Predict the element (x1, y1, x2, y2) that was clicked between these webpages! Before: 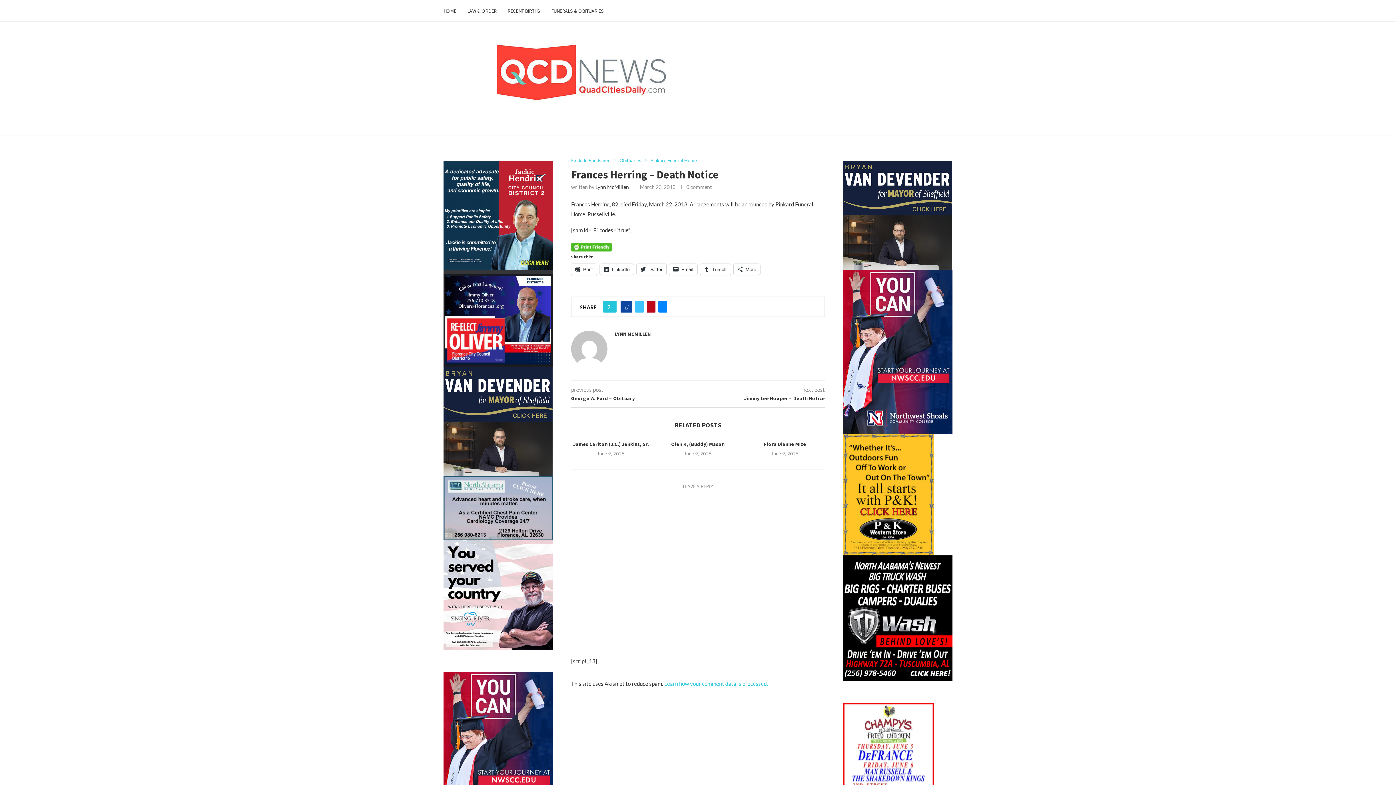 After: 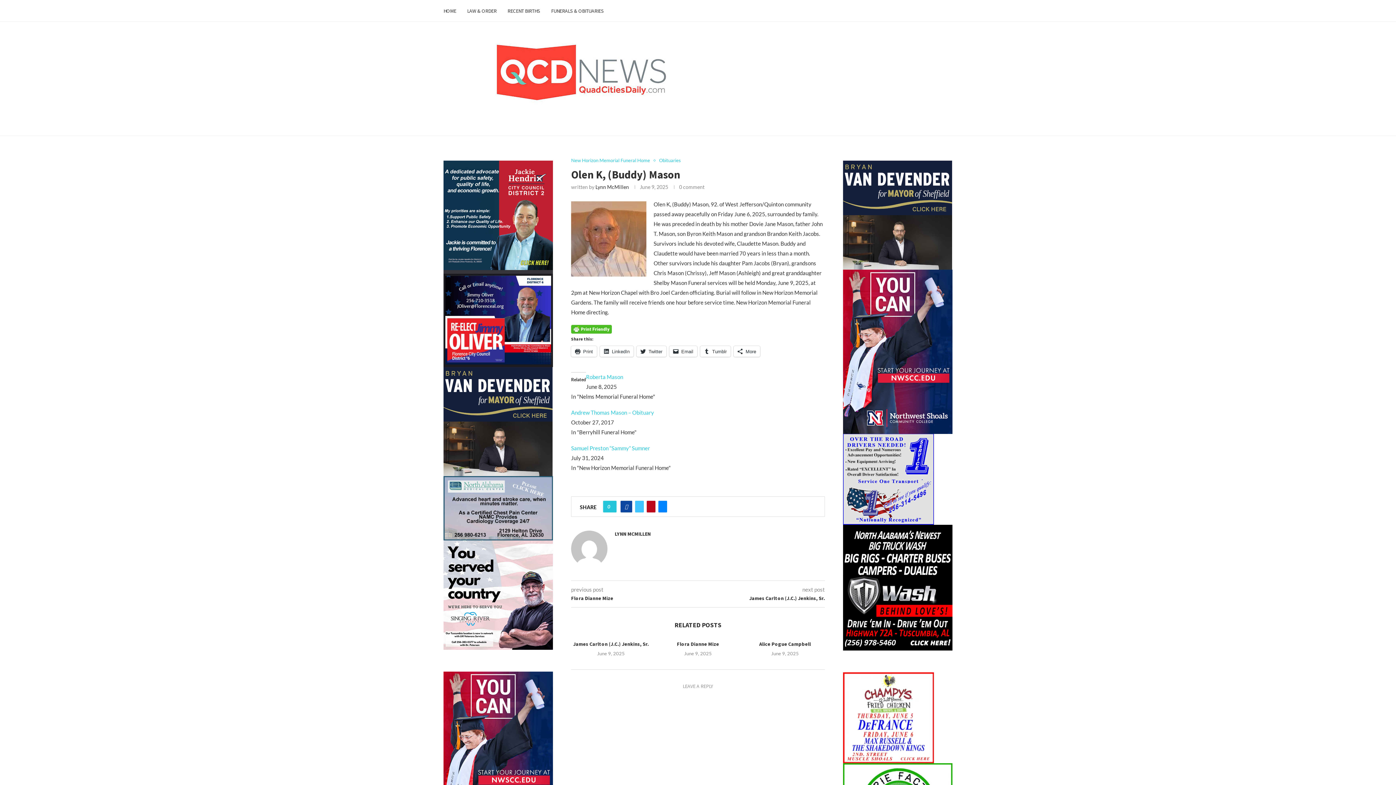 Action: bbox: (671, 440, 724, 447) label: Olen K, (Buddy) Mason